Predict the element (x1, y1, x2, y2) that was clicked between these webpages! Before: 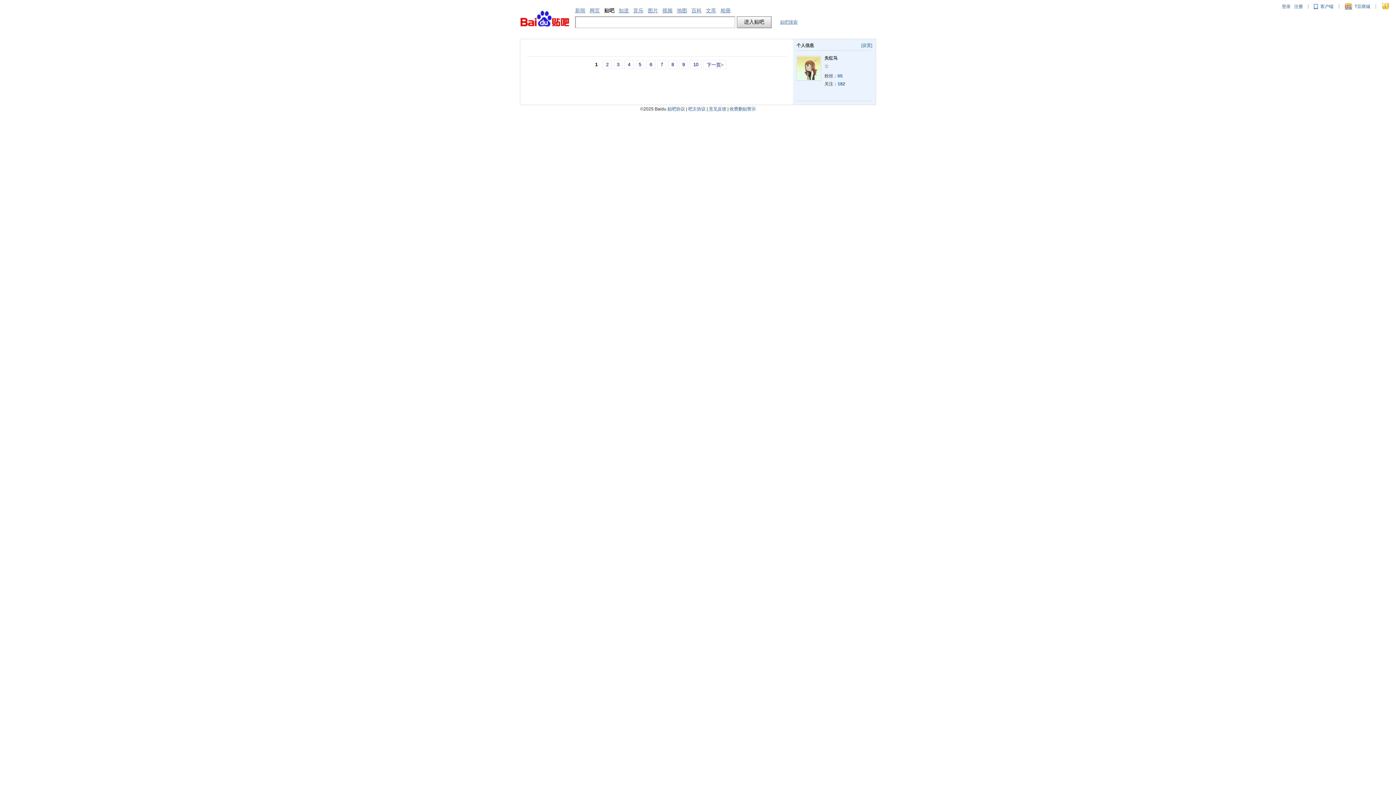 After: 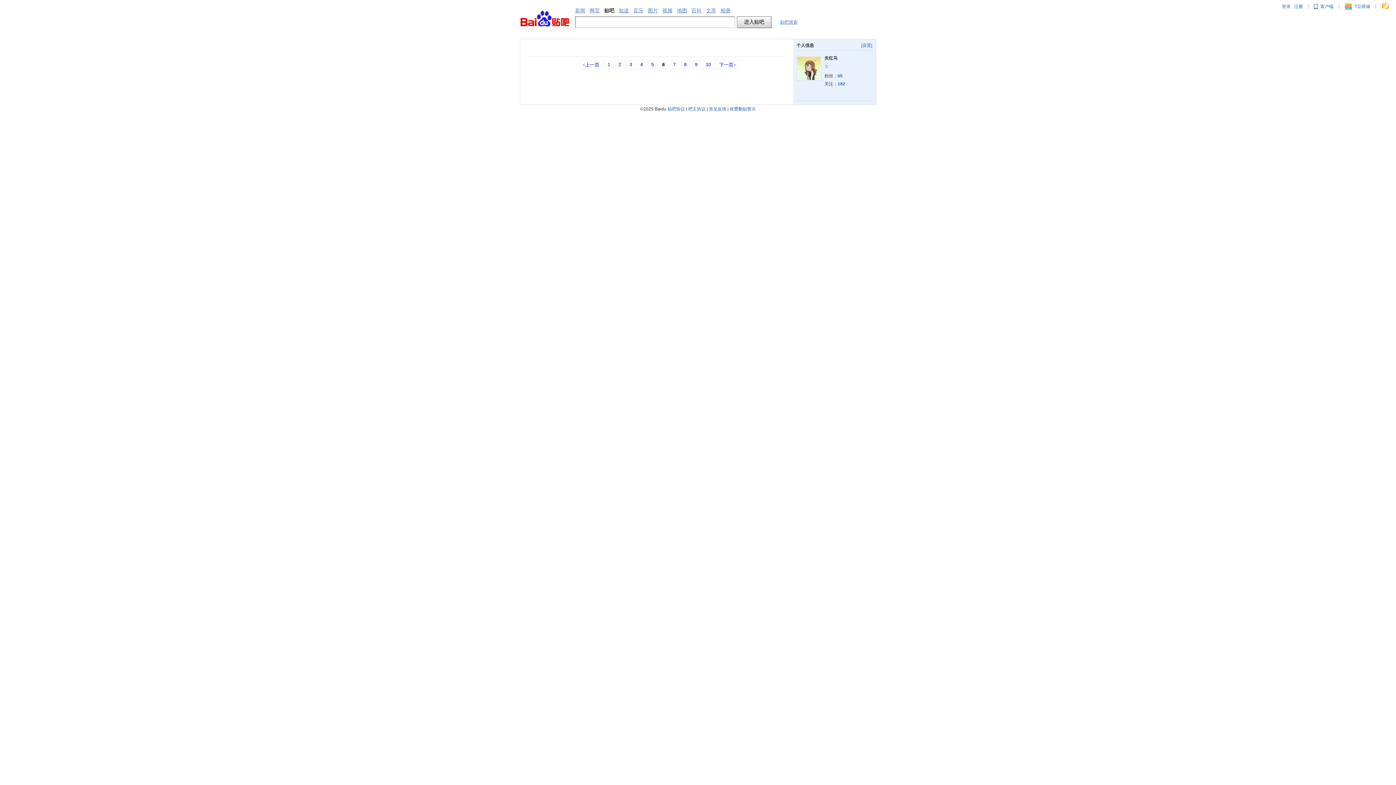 Action: label: 6 bbox: (646, 60, 655, 69)